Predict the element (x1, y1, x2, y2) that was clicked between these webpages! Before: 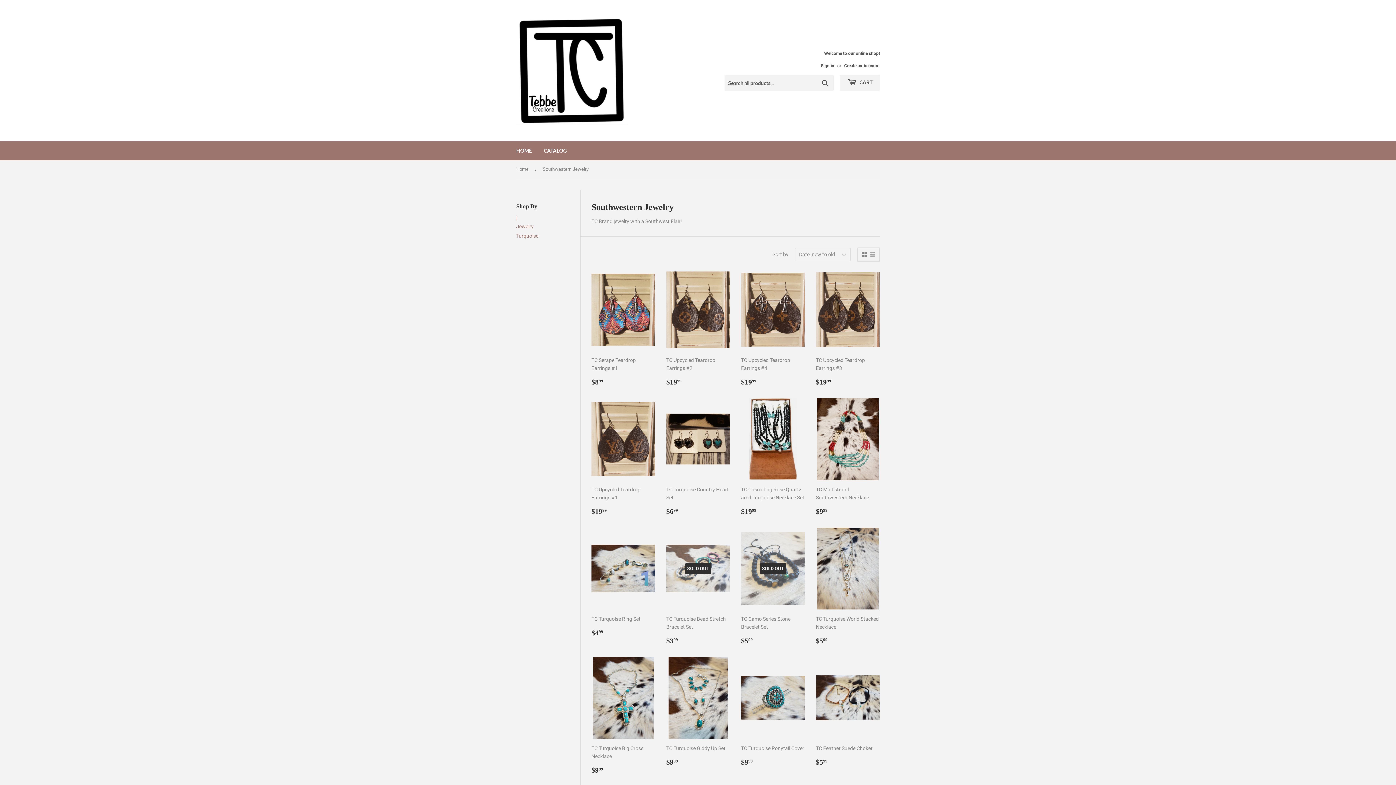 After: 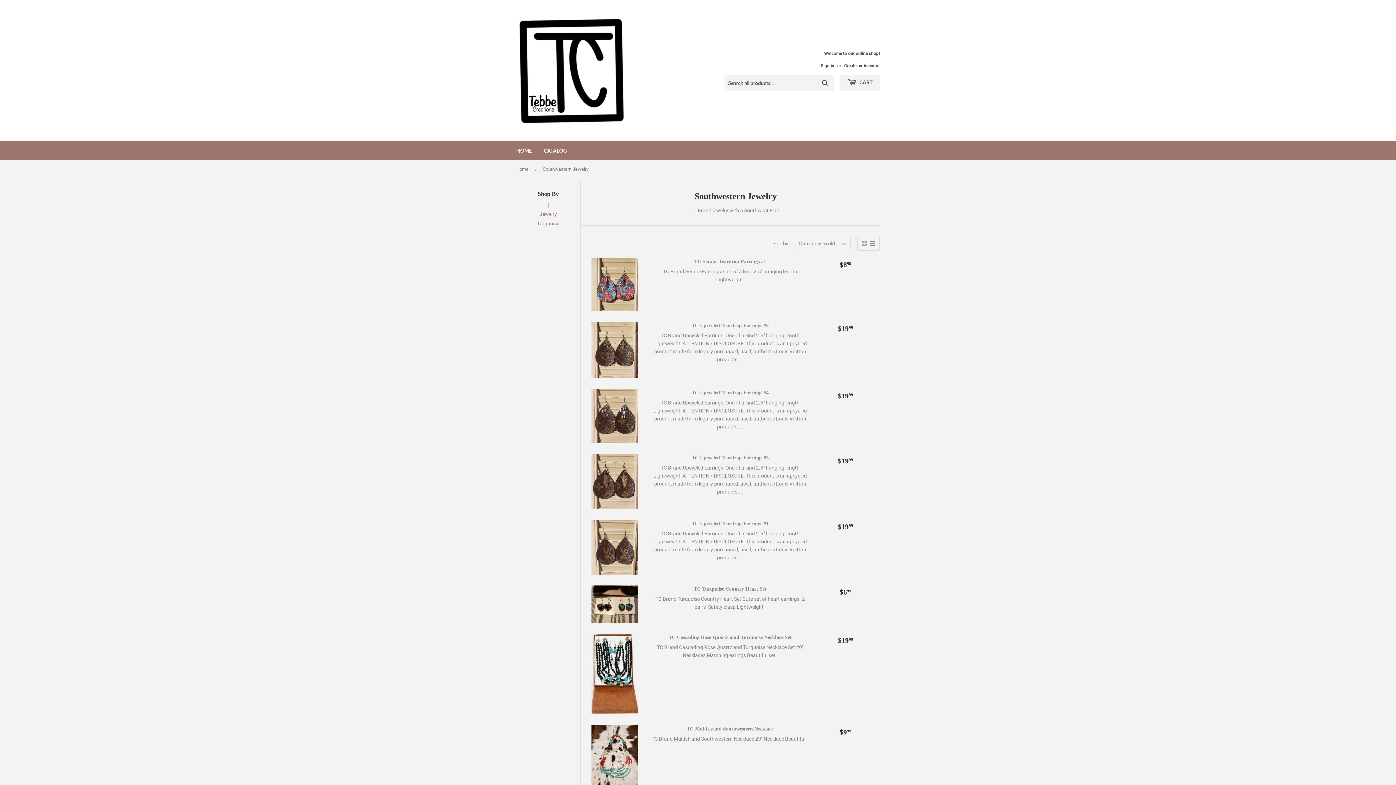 Action: bbox: (870, 252, 875, 257)